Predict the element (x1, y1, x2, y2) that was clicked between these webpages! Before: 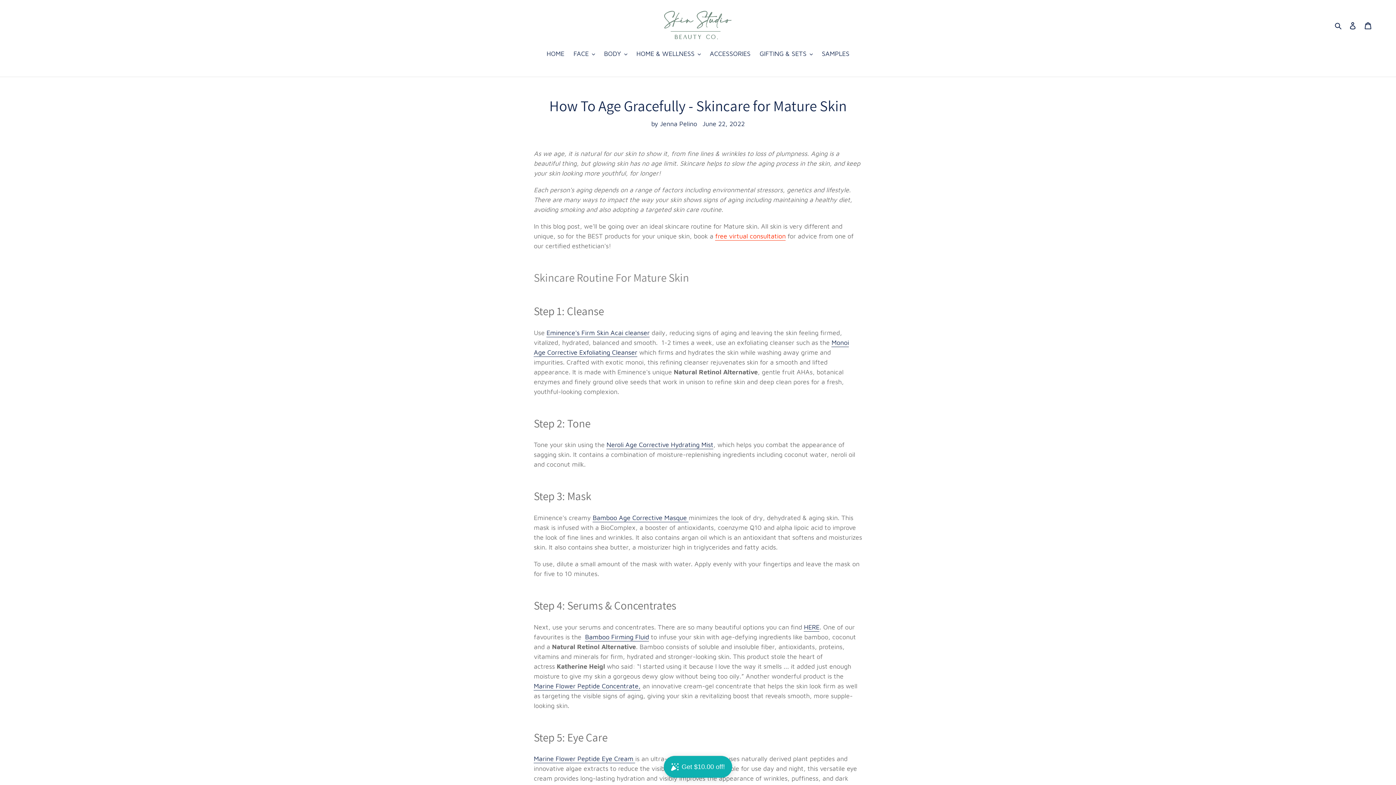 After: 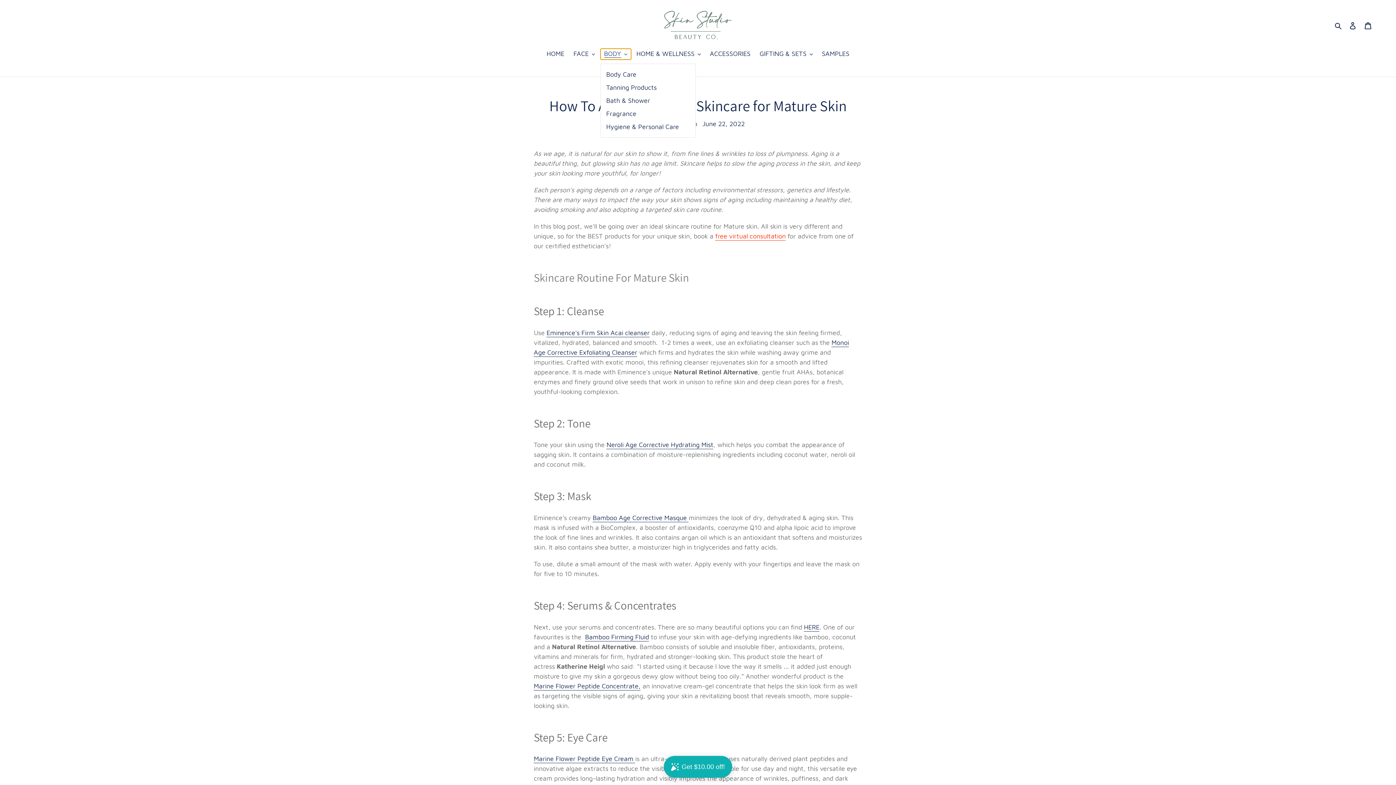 Action: bbox: (600, 48, 631, 59) label: BODY